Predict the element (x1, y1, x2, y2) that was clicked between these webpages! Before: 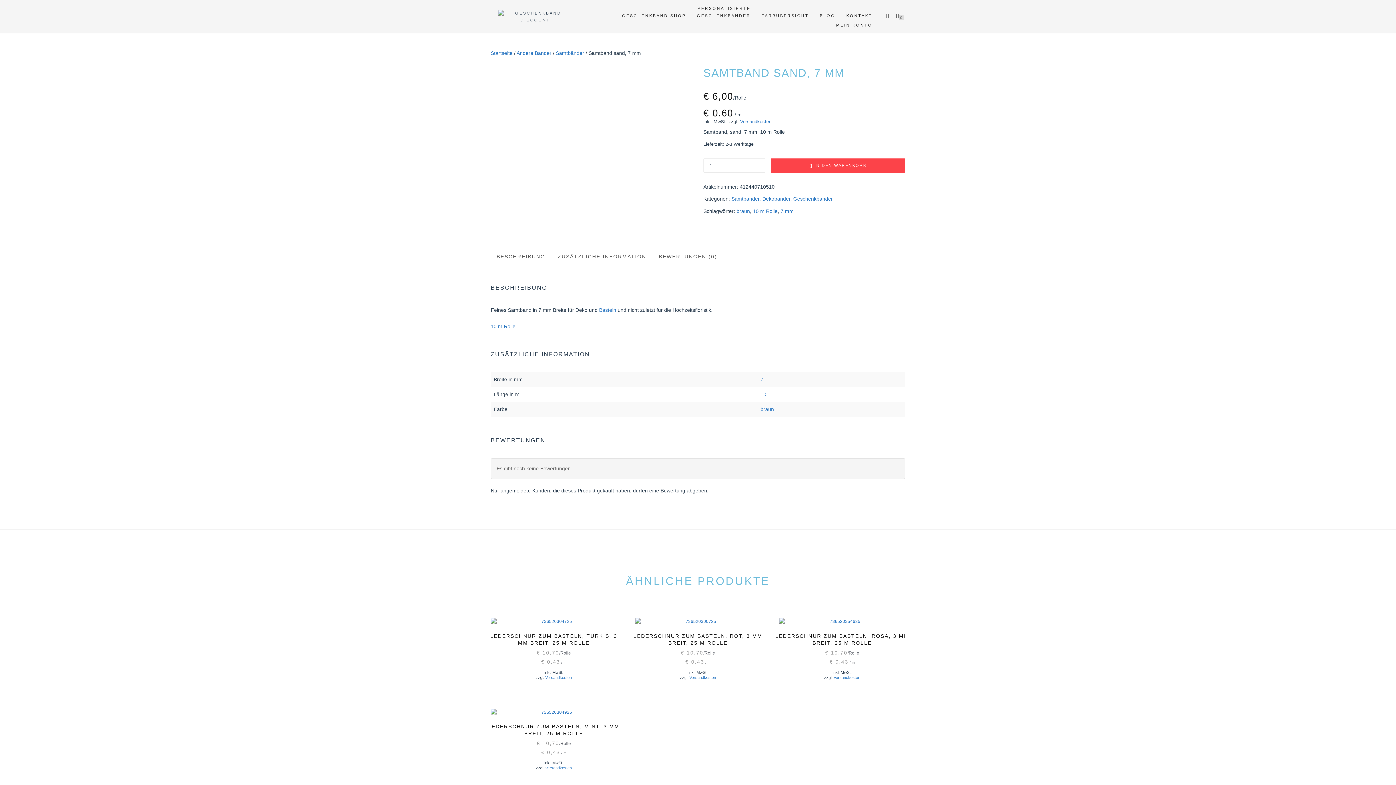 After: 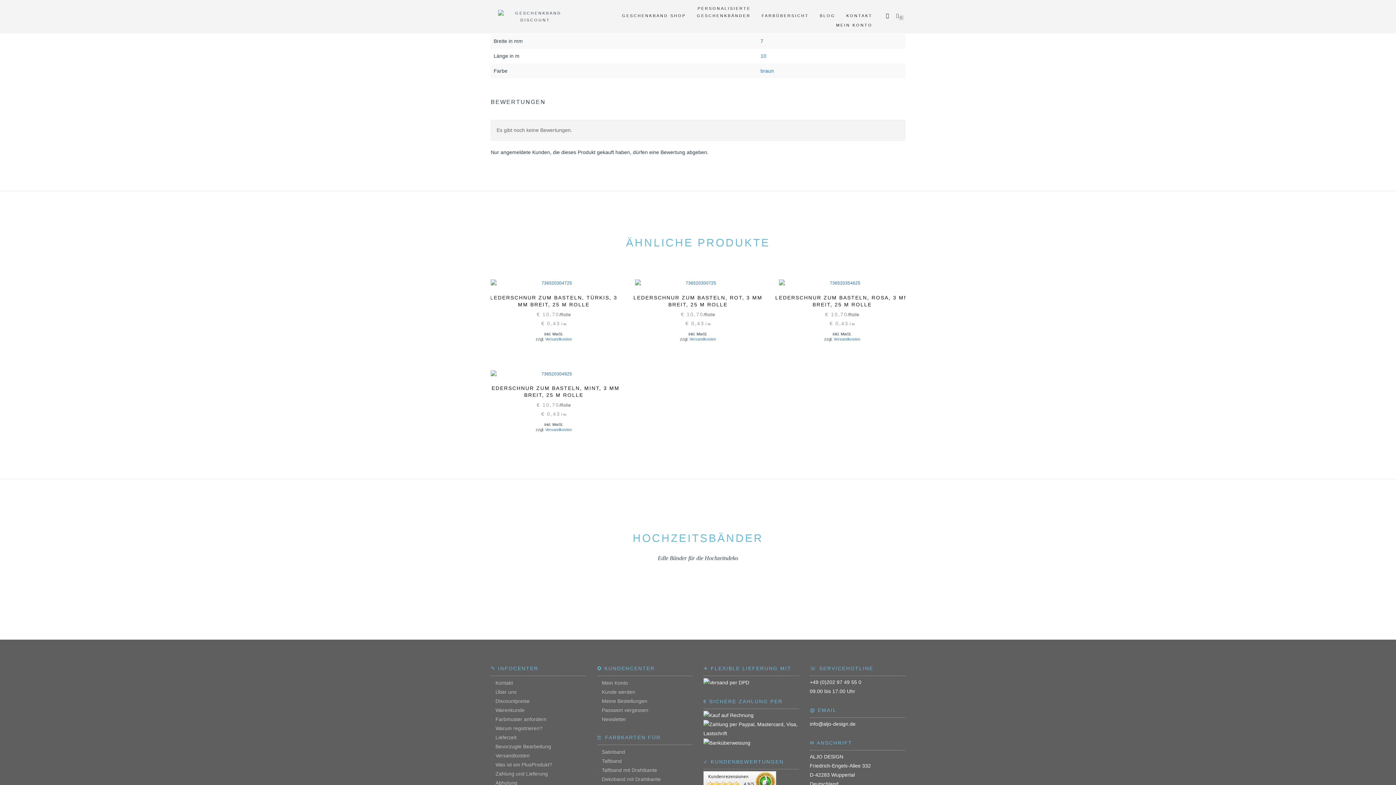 Action: bbox: (552, 249, 652, 264) label: ZUSÄTZLICHE INFORMATION